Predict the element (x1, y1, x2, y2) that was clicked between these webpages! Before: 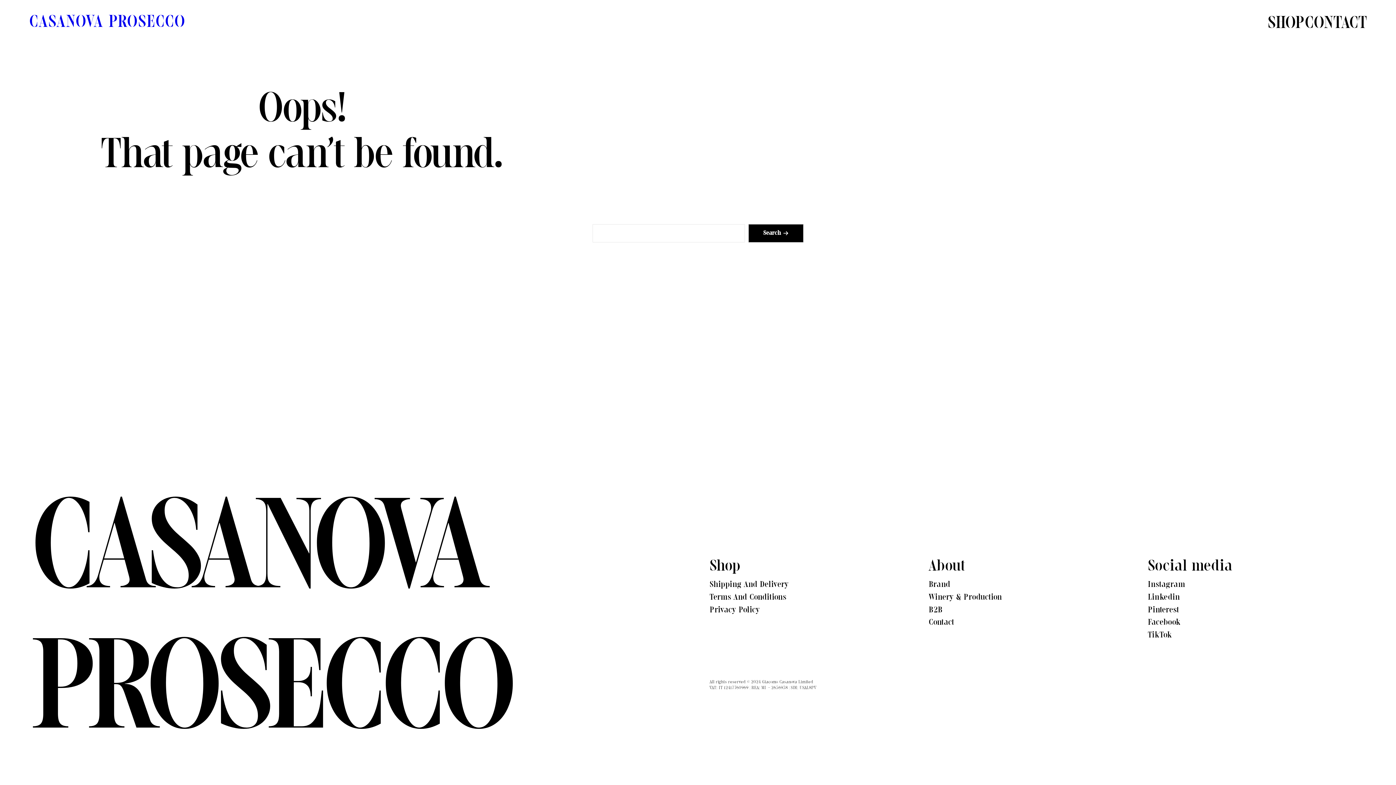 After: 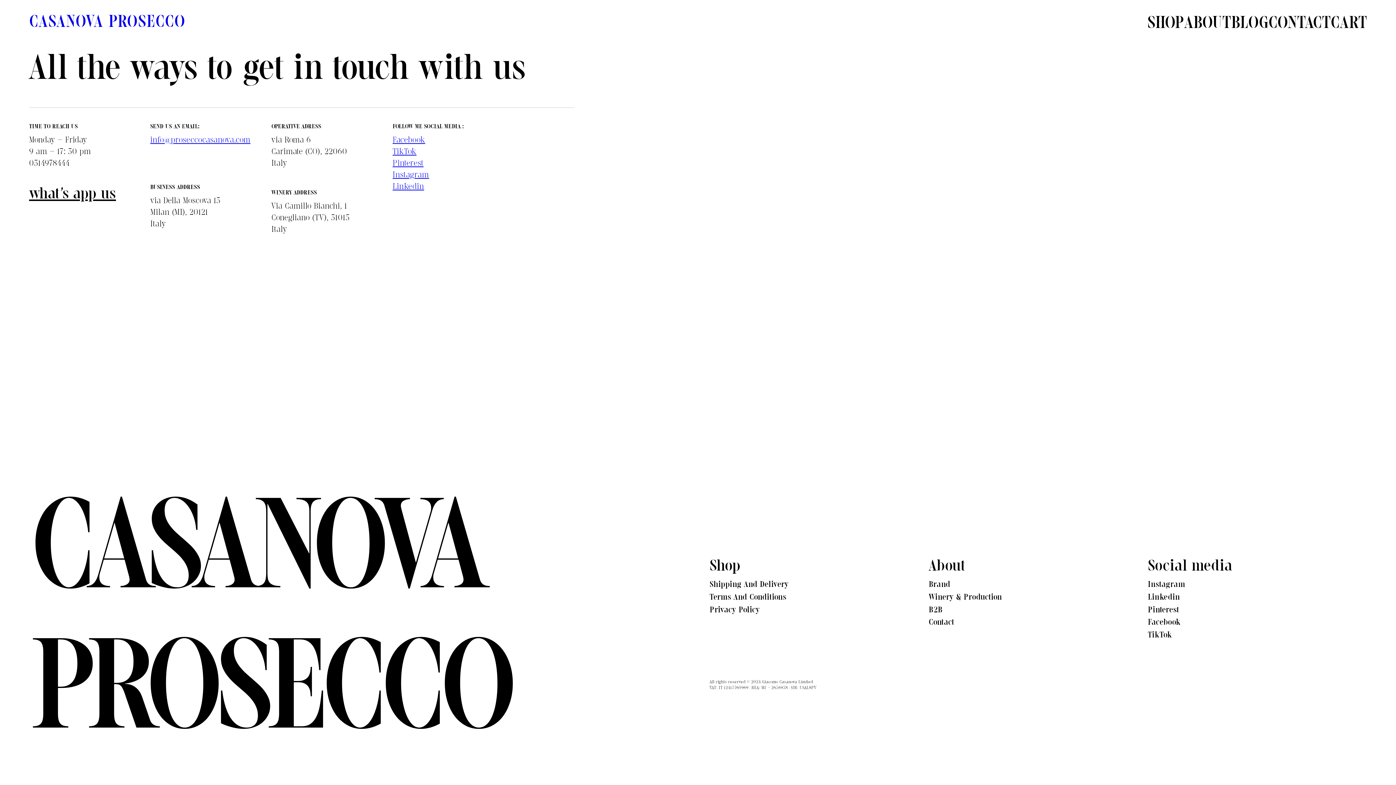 Action: bbox: (1305, 15, 1367, 32) label: CONTACT